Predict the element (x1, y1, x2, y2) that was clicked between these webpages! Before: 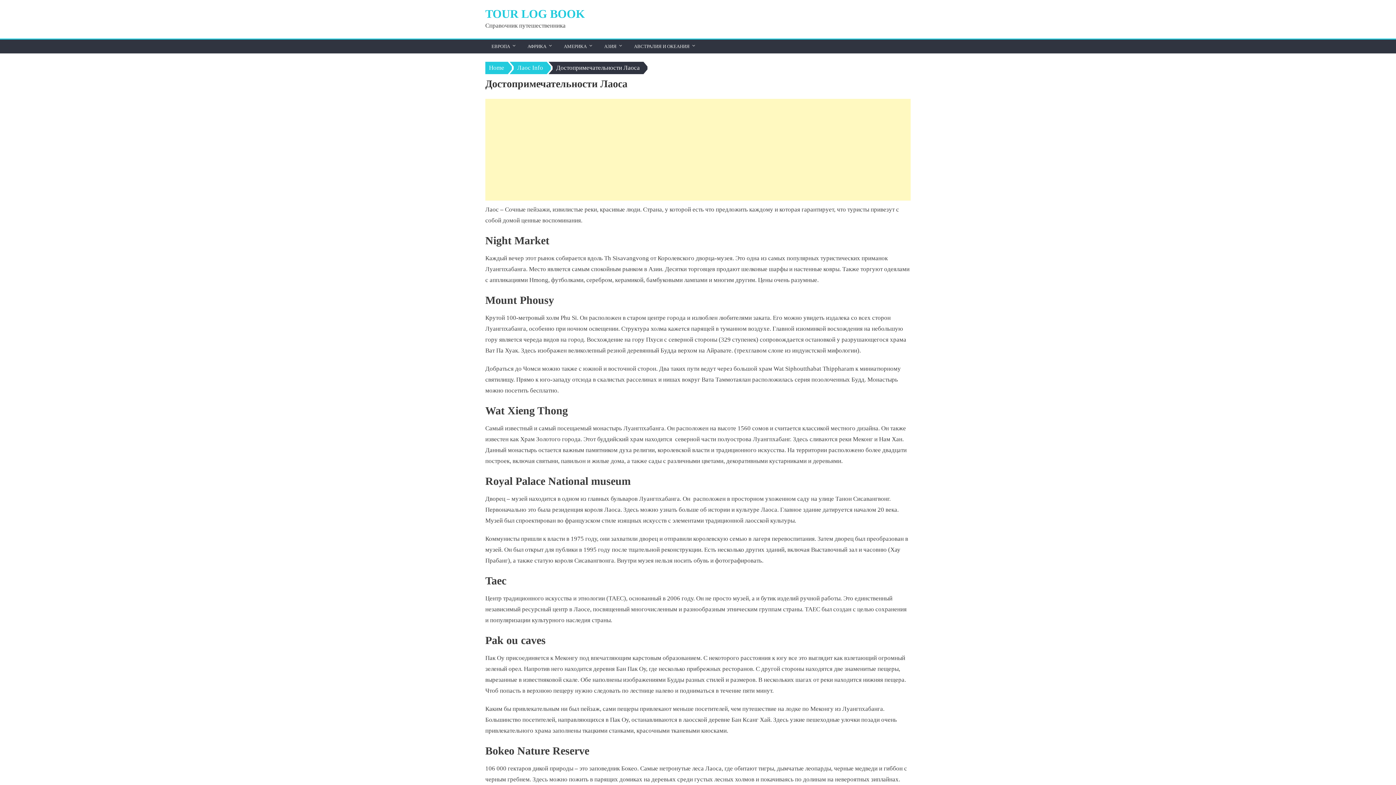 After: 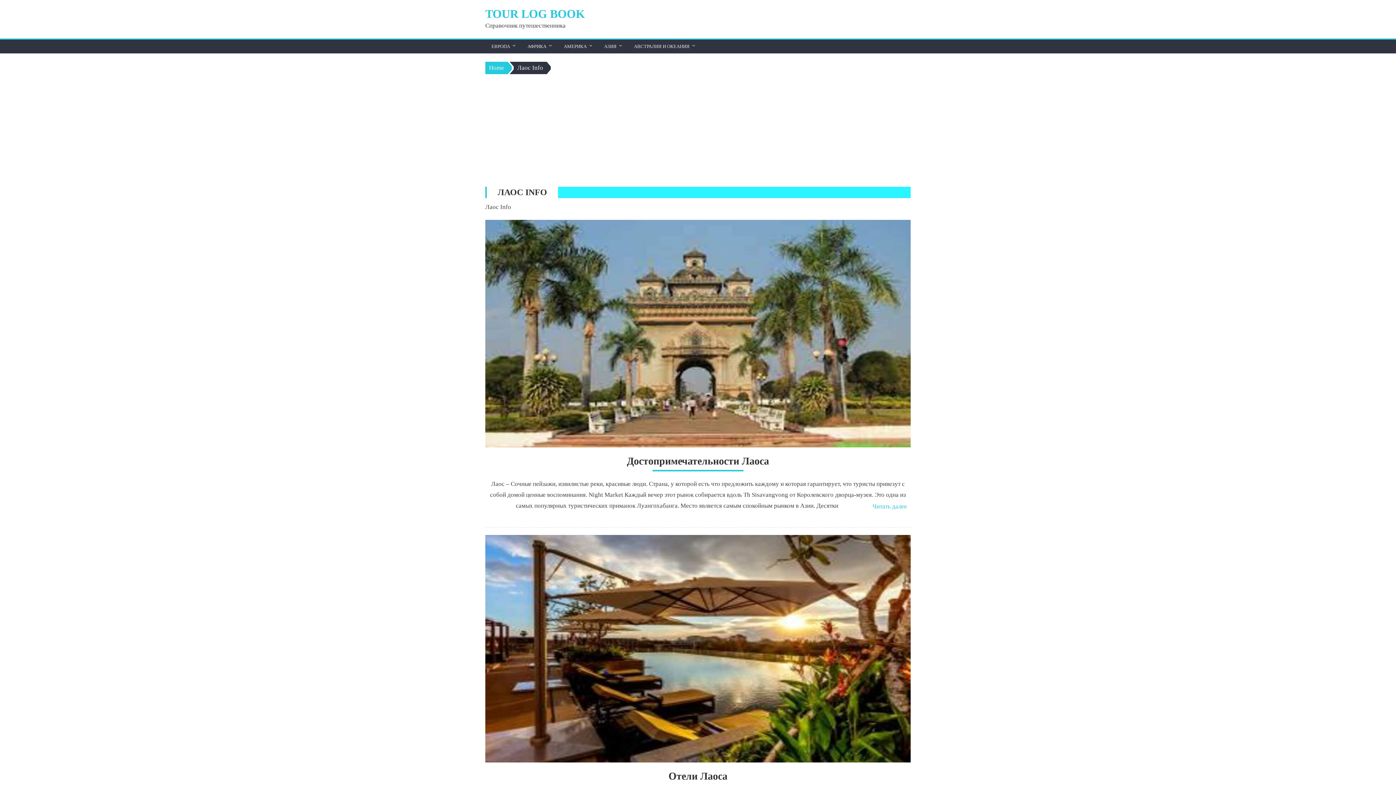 Action: bbox: (513, 61, 546, 74) label: Лаос Info